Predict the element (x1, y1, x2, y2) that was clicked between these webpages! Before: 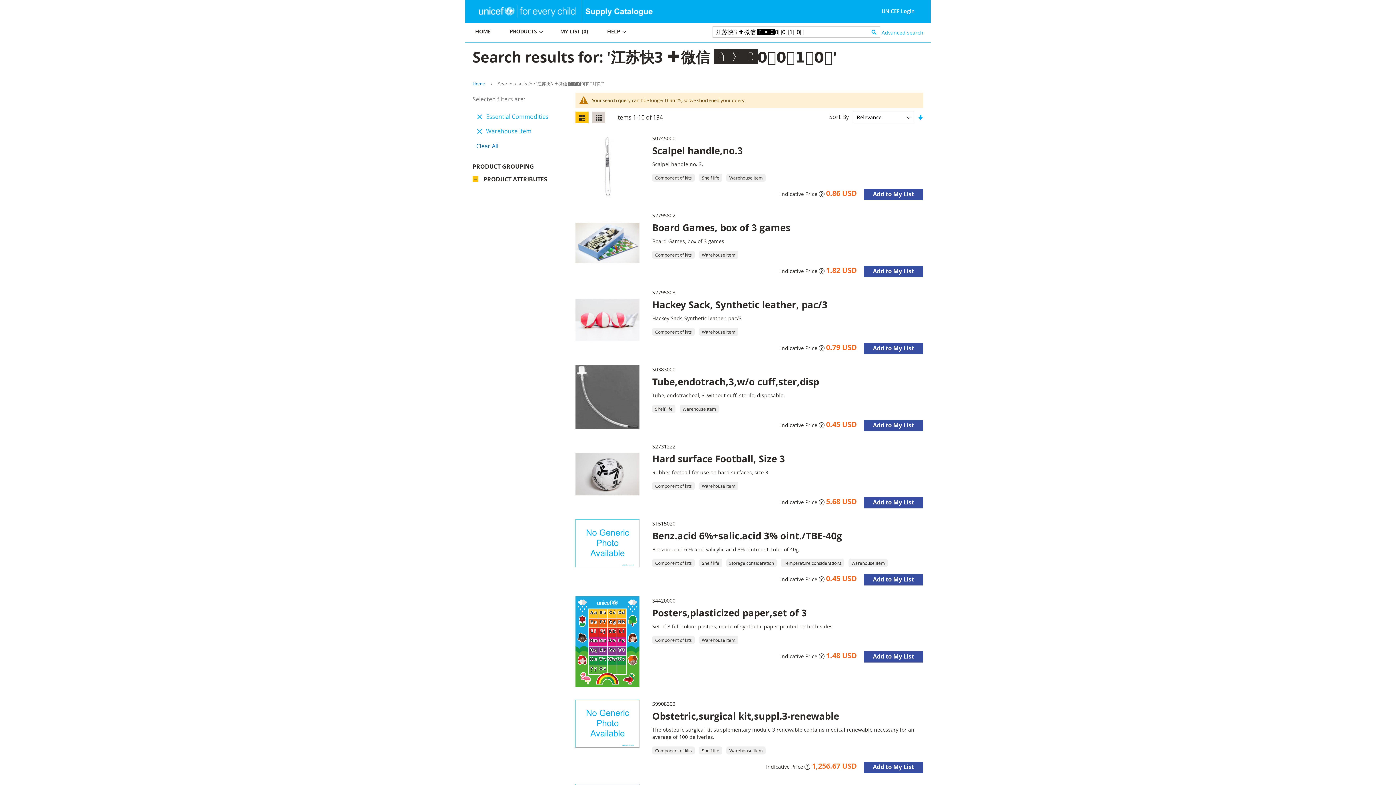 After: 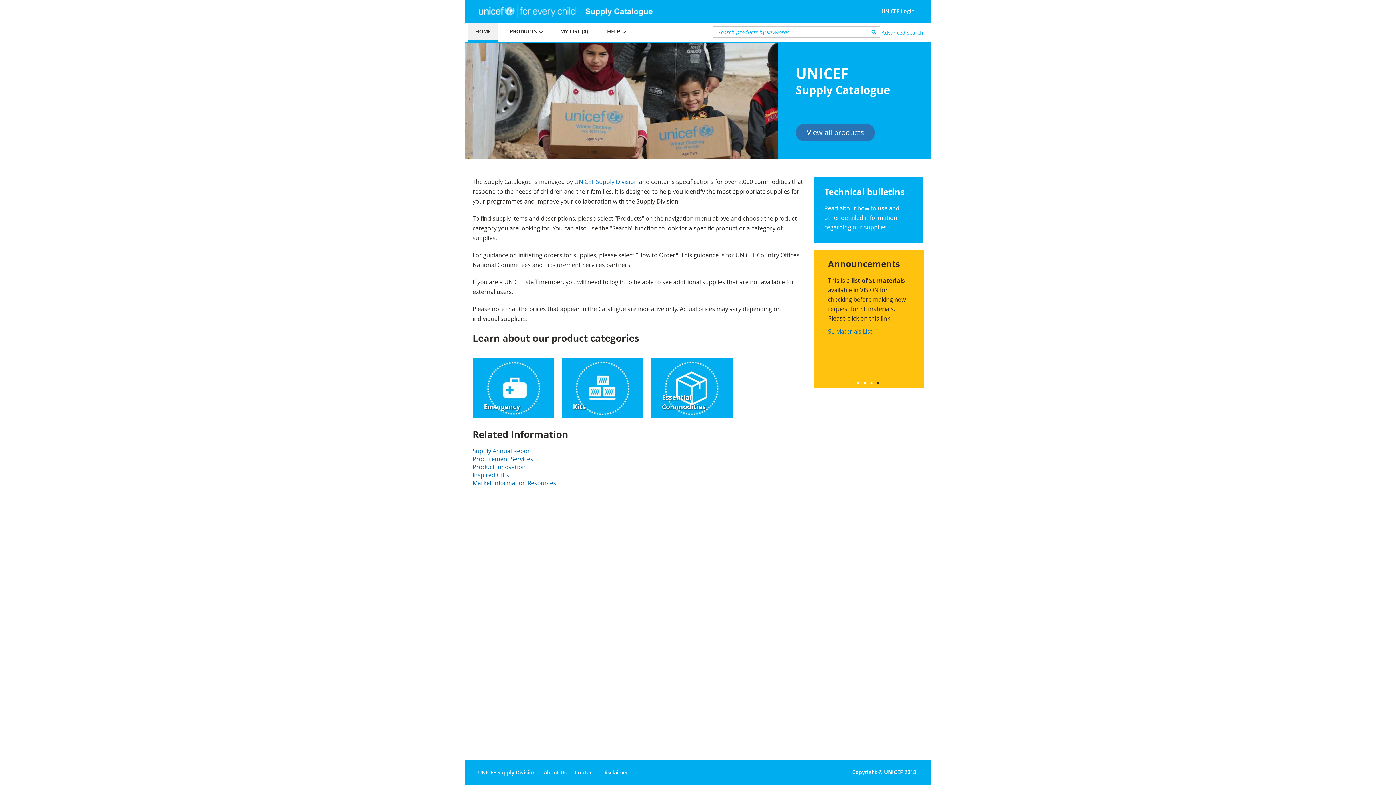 Action: label: HOME bbox: (468, 22, 497, 42)